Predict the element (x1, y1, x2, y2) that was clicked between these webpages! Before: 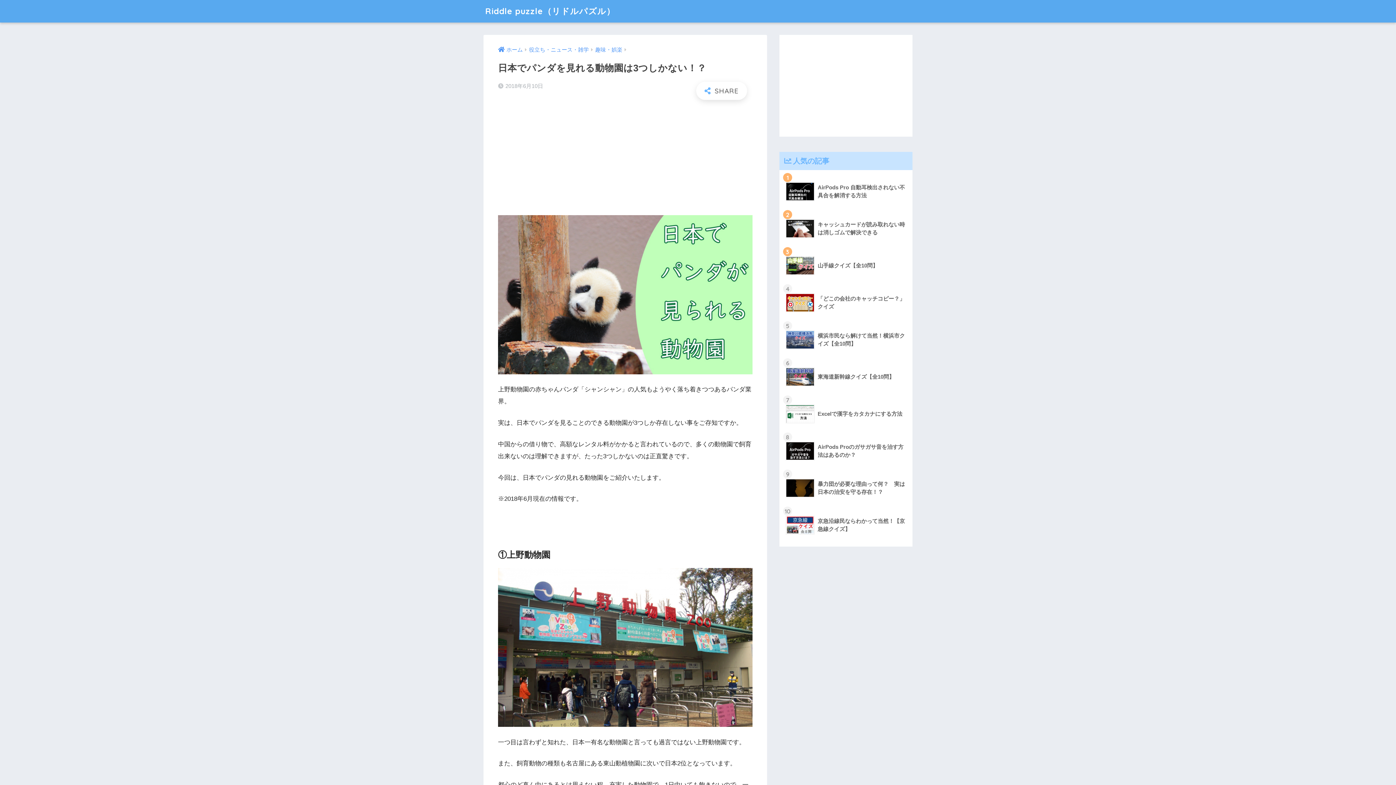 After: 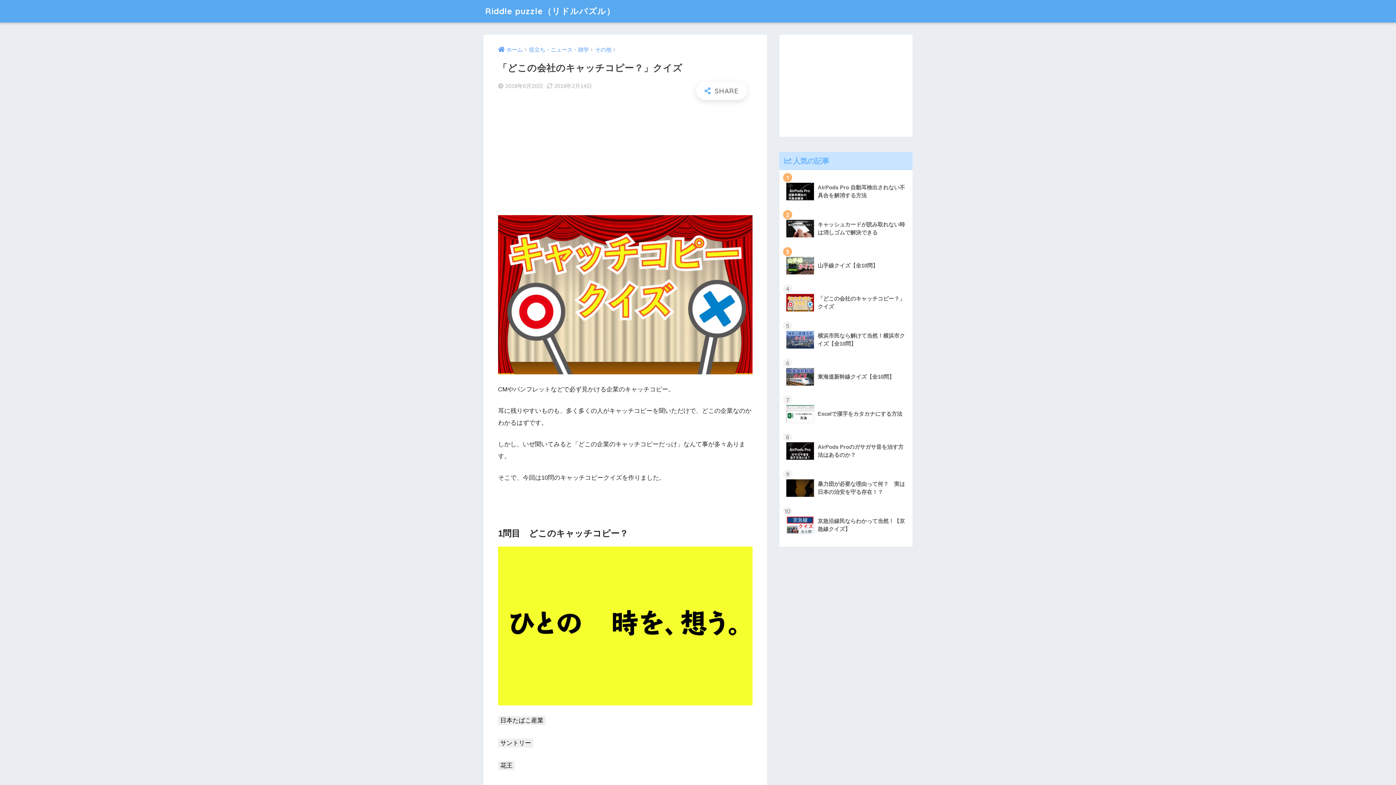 Action: bbox: (783, 284, 908, 321) label: 	「どこの会社のキャッチコピー？」クイズ